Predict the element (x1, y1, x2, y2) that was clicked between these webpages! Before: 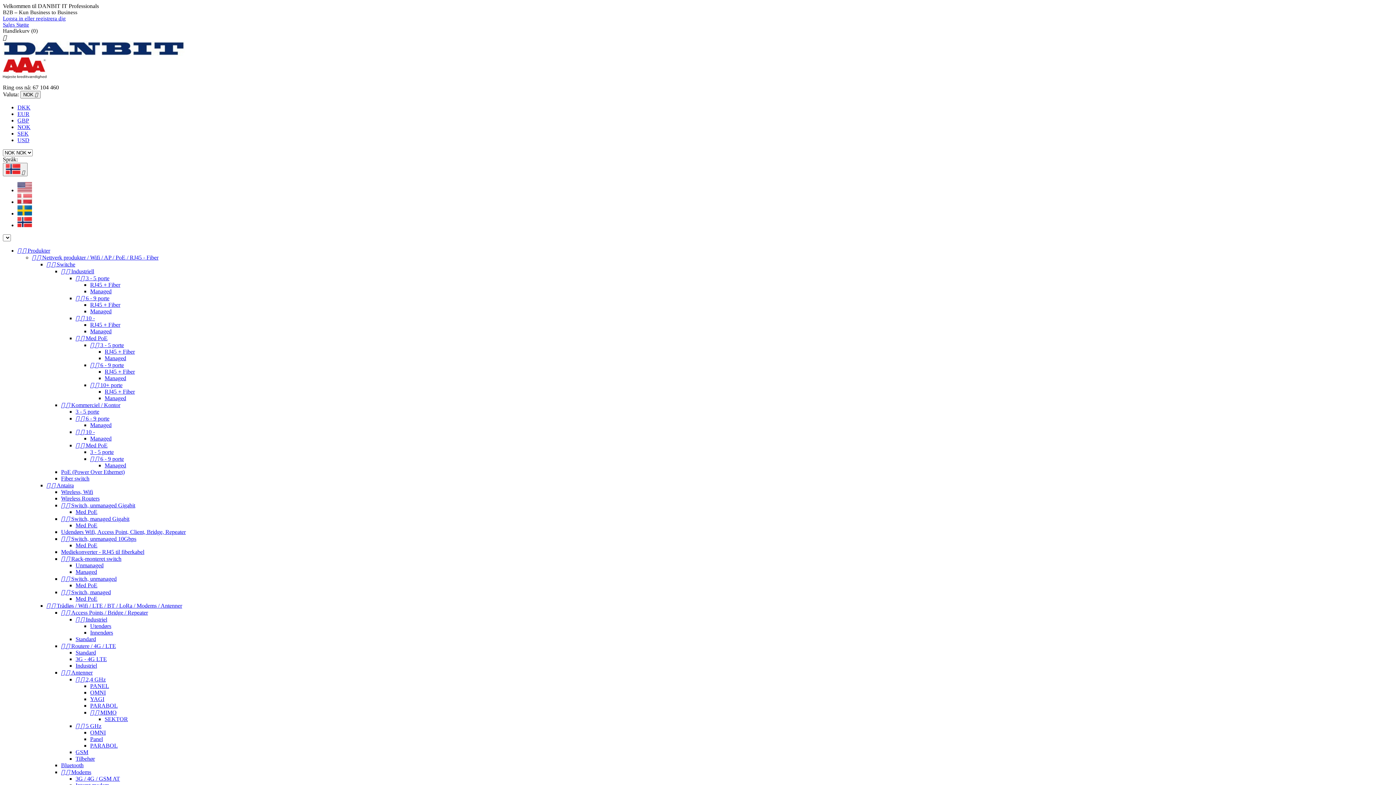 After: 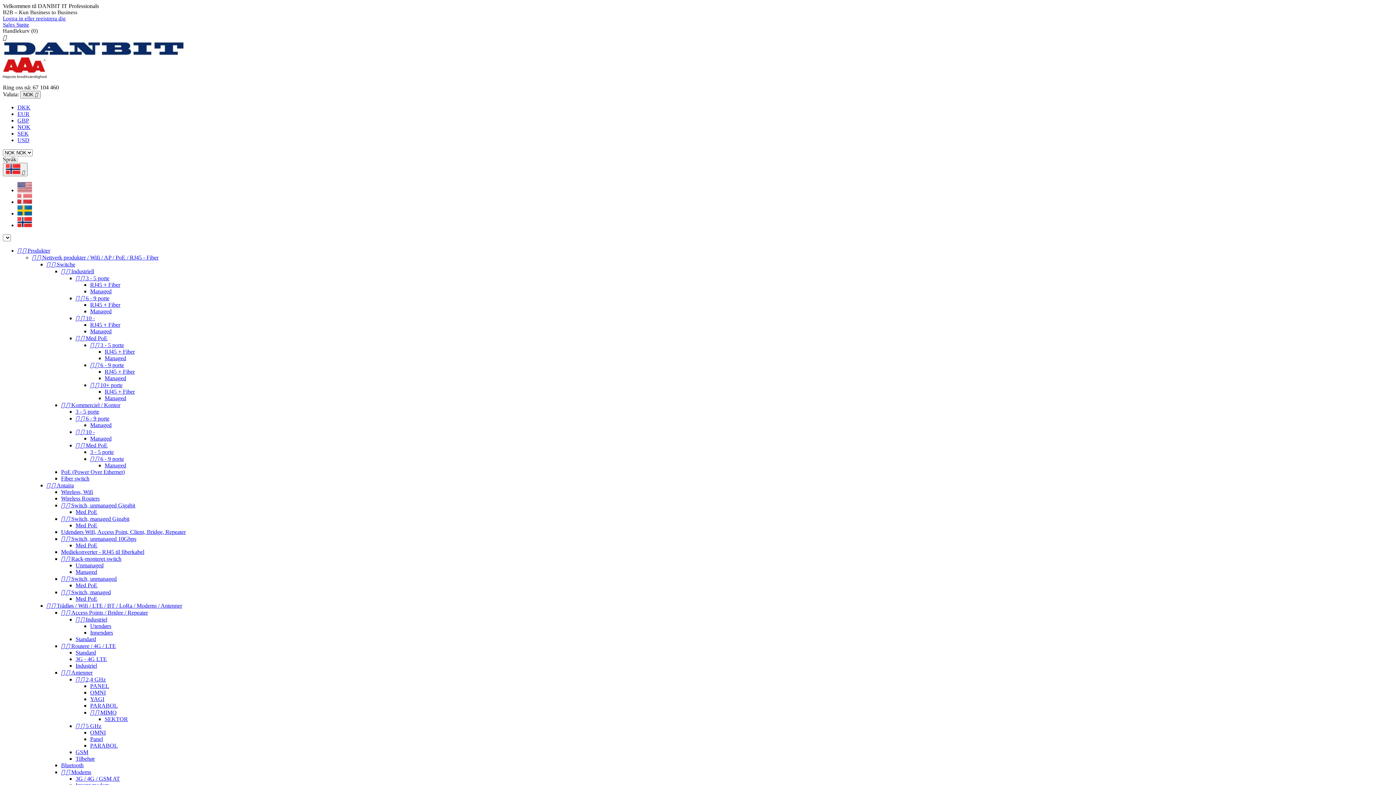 Action: bbox: (90, 288, 111, 294) label: Managed